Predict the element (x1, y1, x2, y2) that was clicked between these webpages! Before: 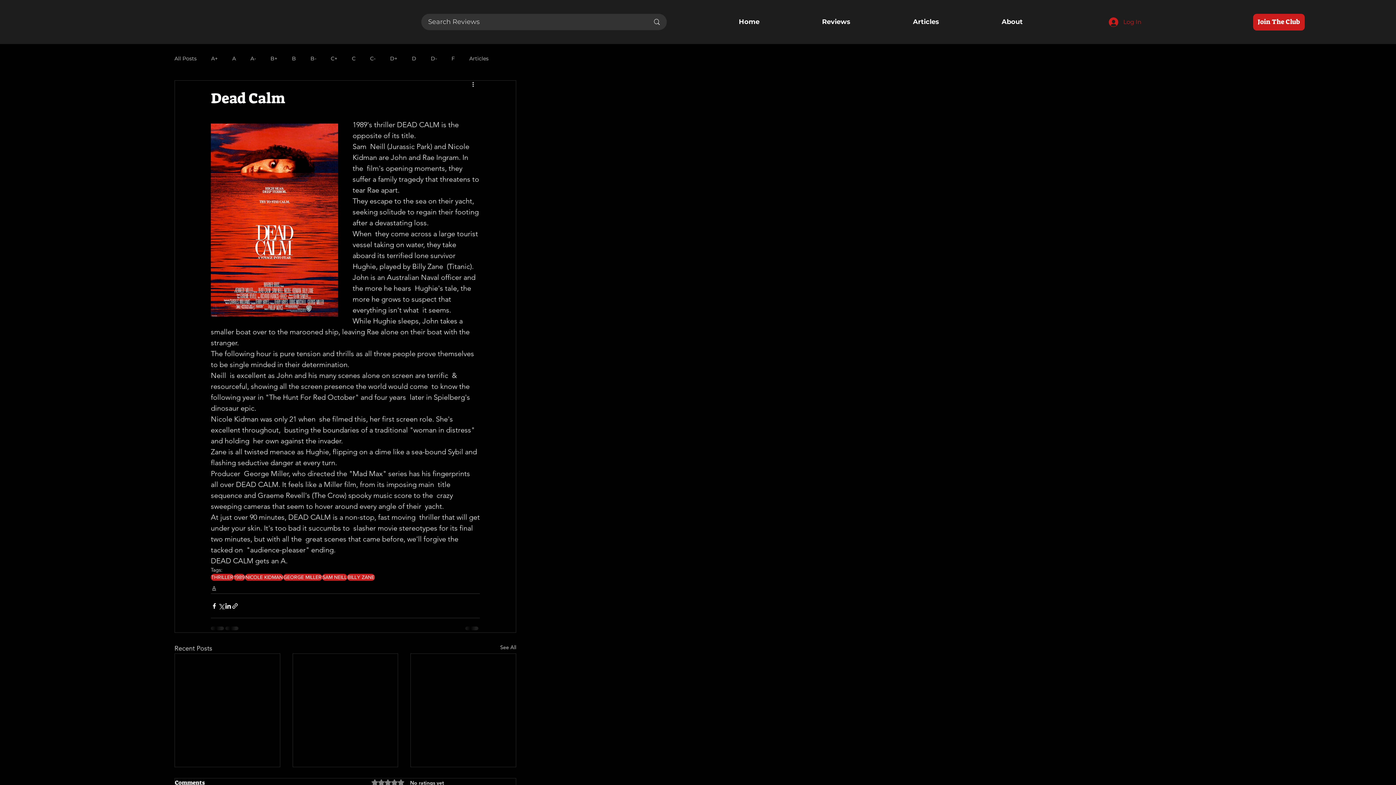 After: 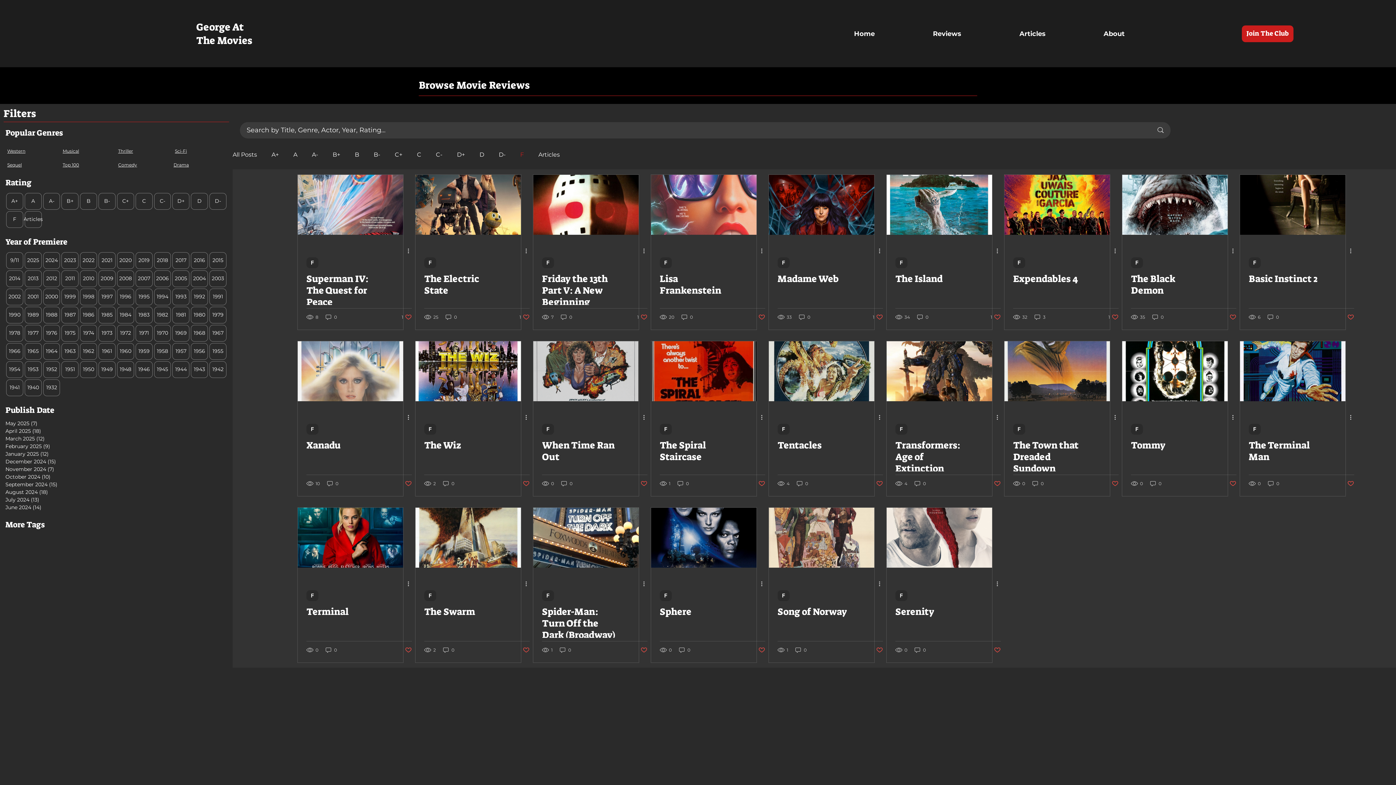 Action: bbox: (451, 55, 454, 61) label: F